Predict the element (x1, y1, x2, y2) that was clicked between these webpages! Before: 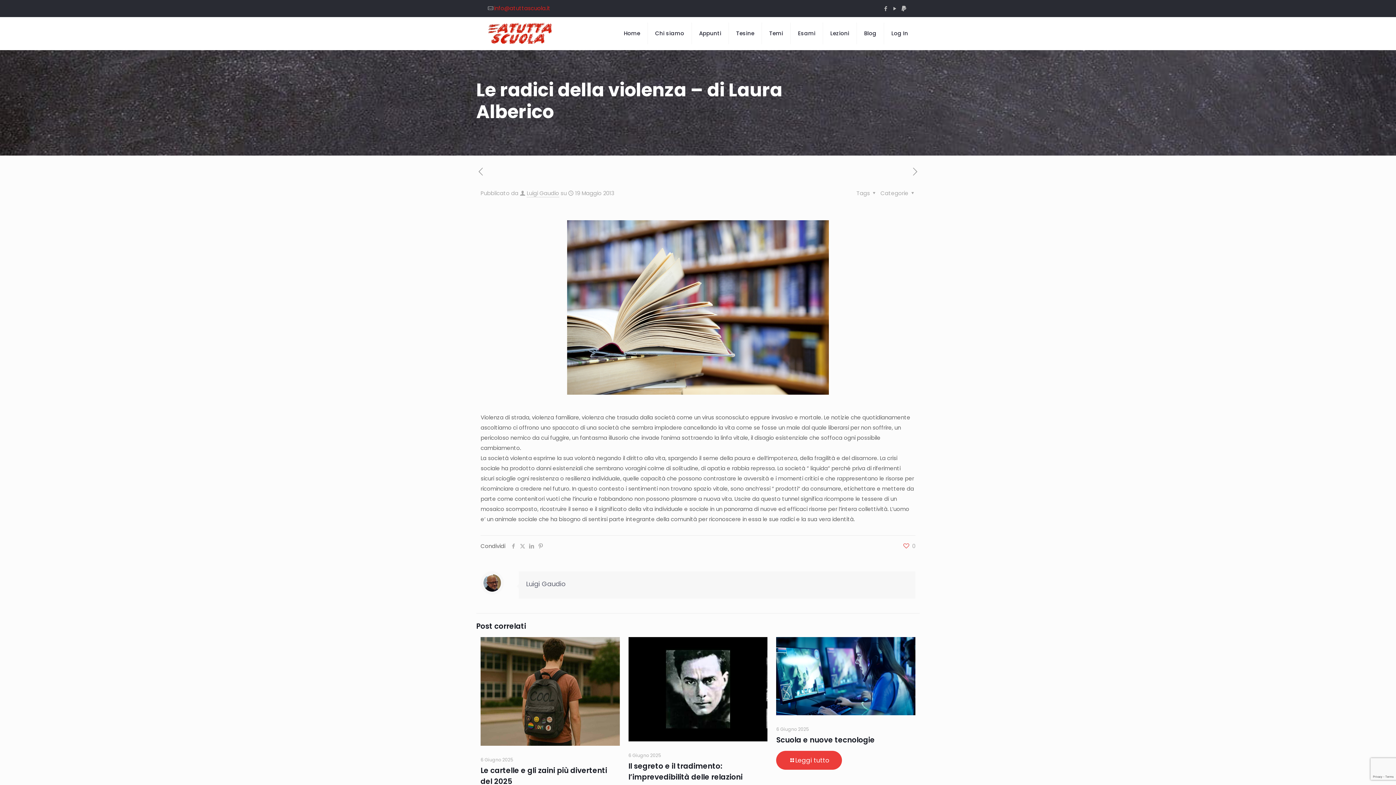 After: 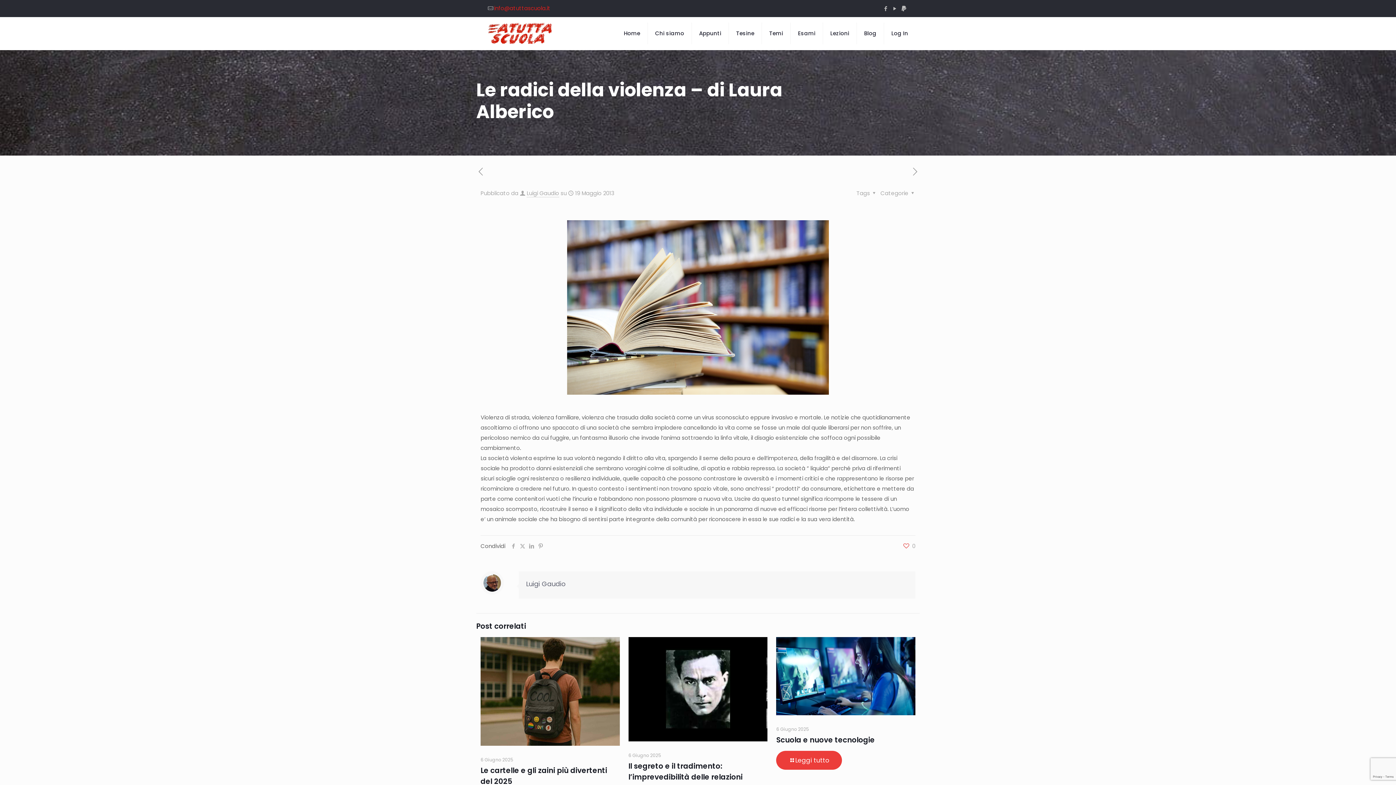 Action: label: Chi siamo bbox: (648, 17, 692, 49)